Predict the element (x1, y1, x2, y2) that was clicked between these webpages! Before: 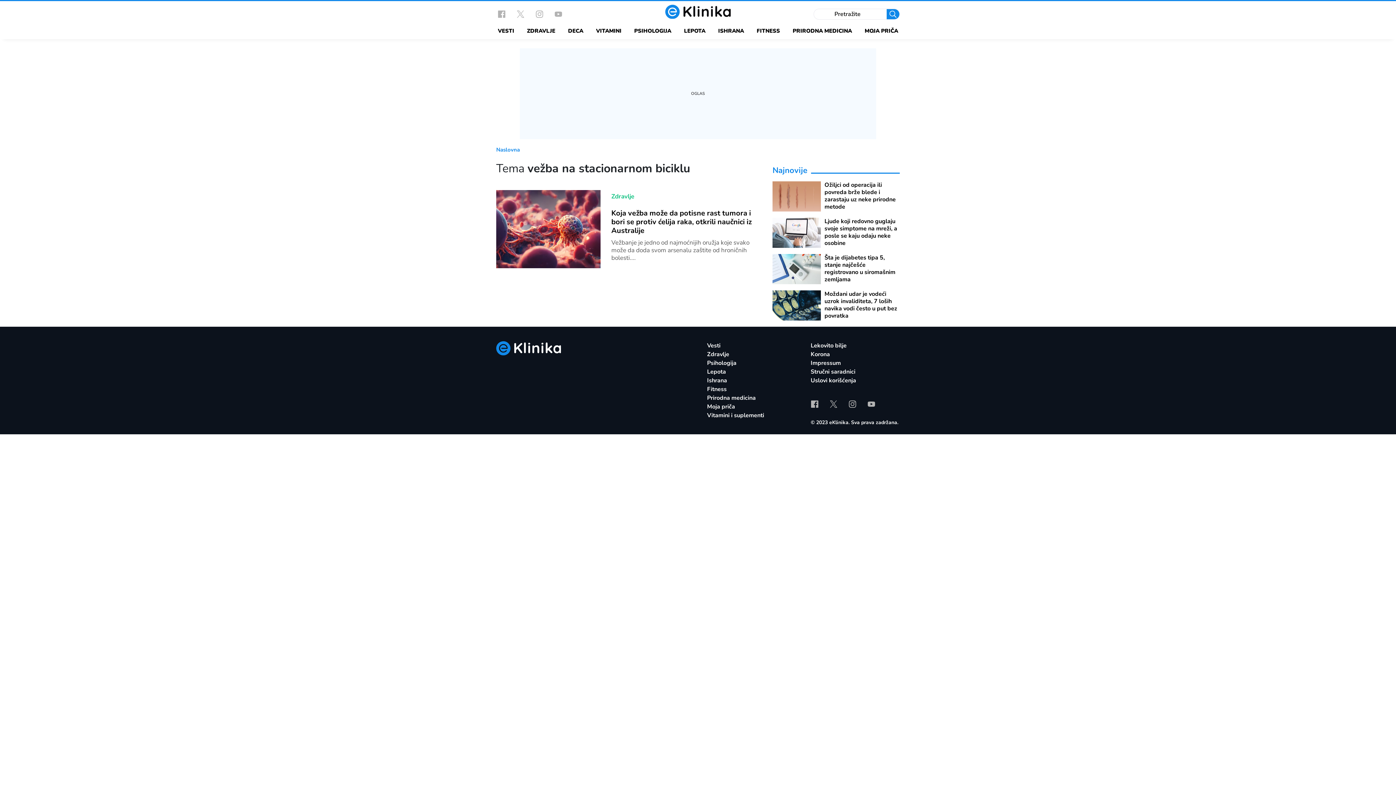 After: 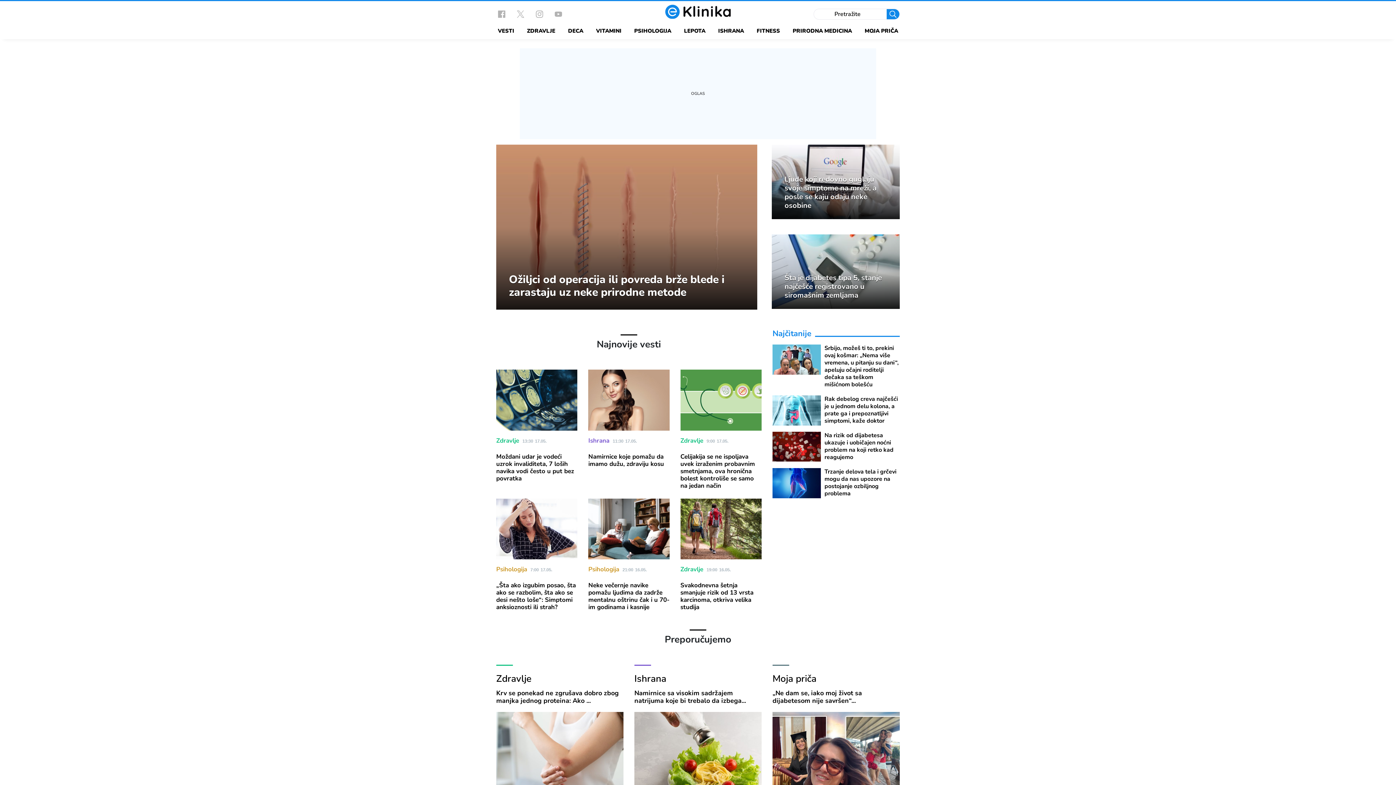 Action: bbox: (665, 4, 730, 18)